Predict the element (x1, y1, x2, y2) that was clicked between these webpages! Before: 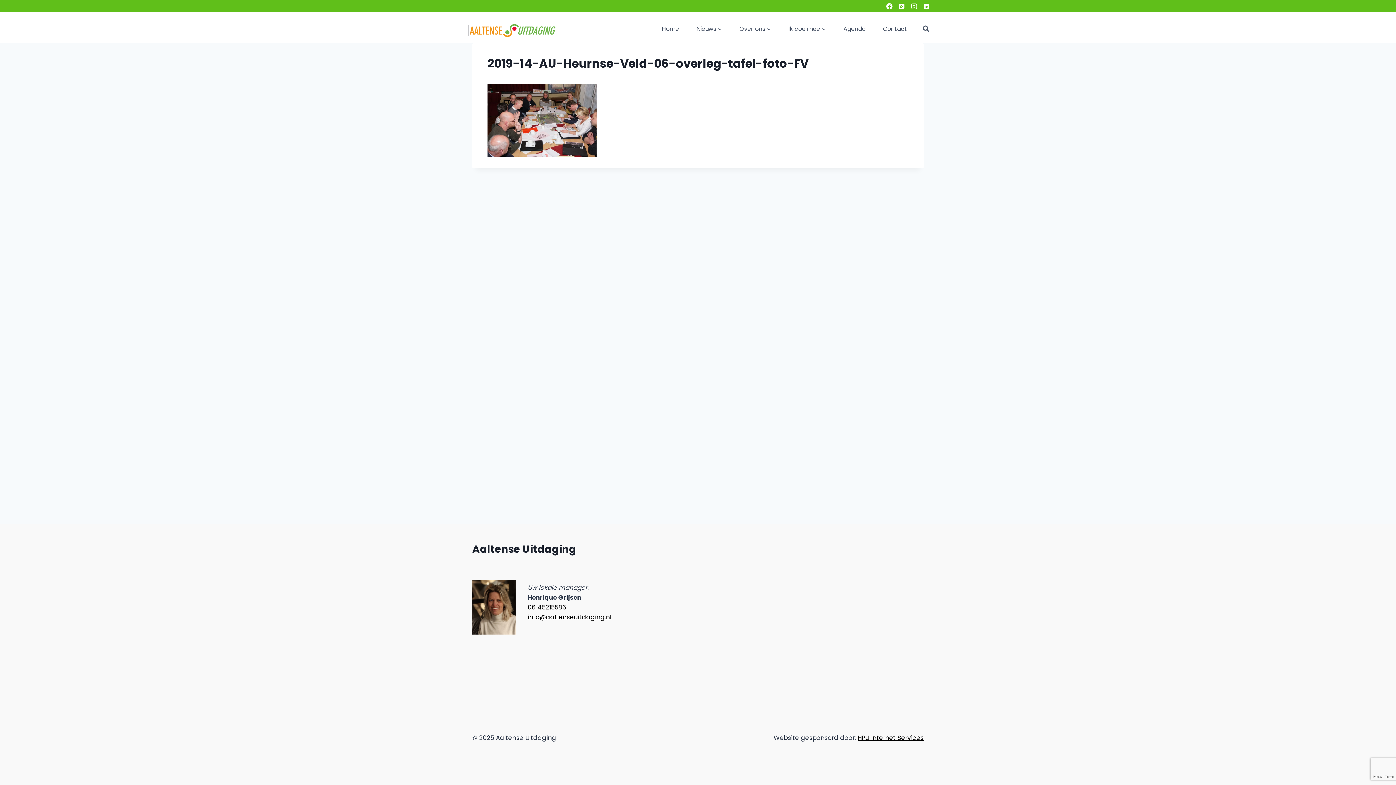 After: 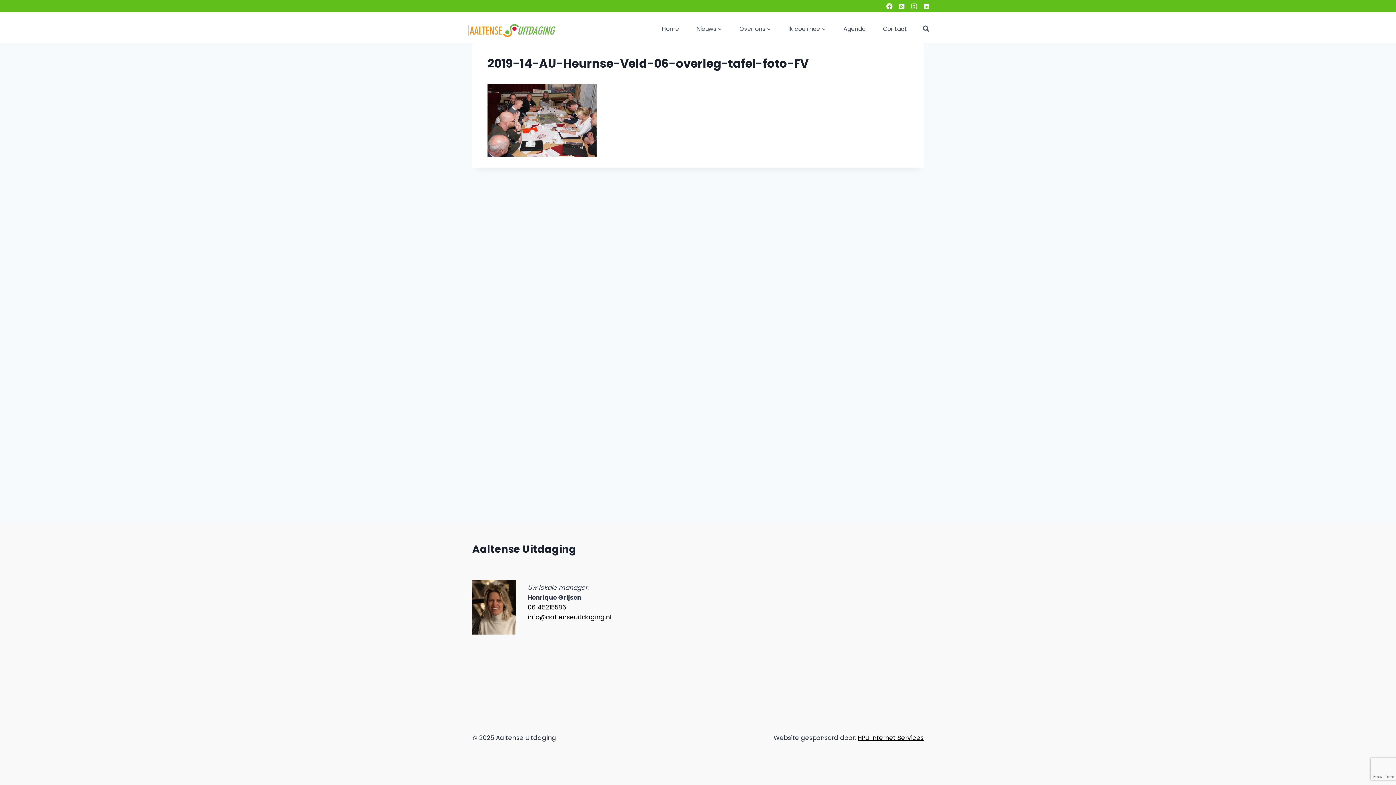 Action: bbox: (529, 613, 611, 621) label: nfo@aaltenseuitdaging.nl